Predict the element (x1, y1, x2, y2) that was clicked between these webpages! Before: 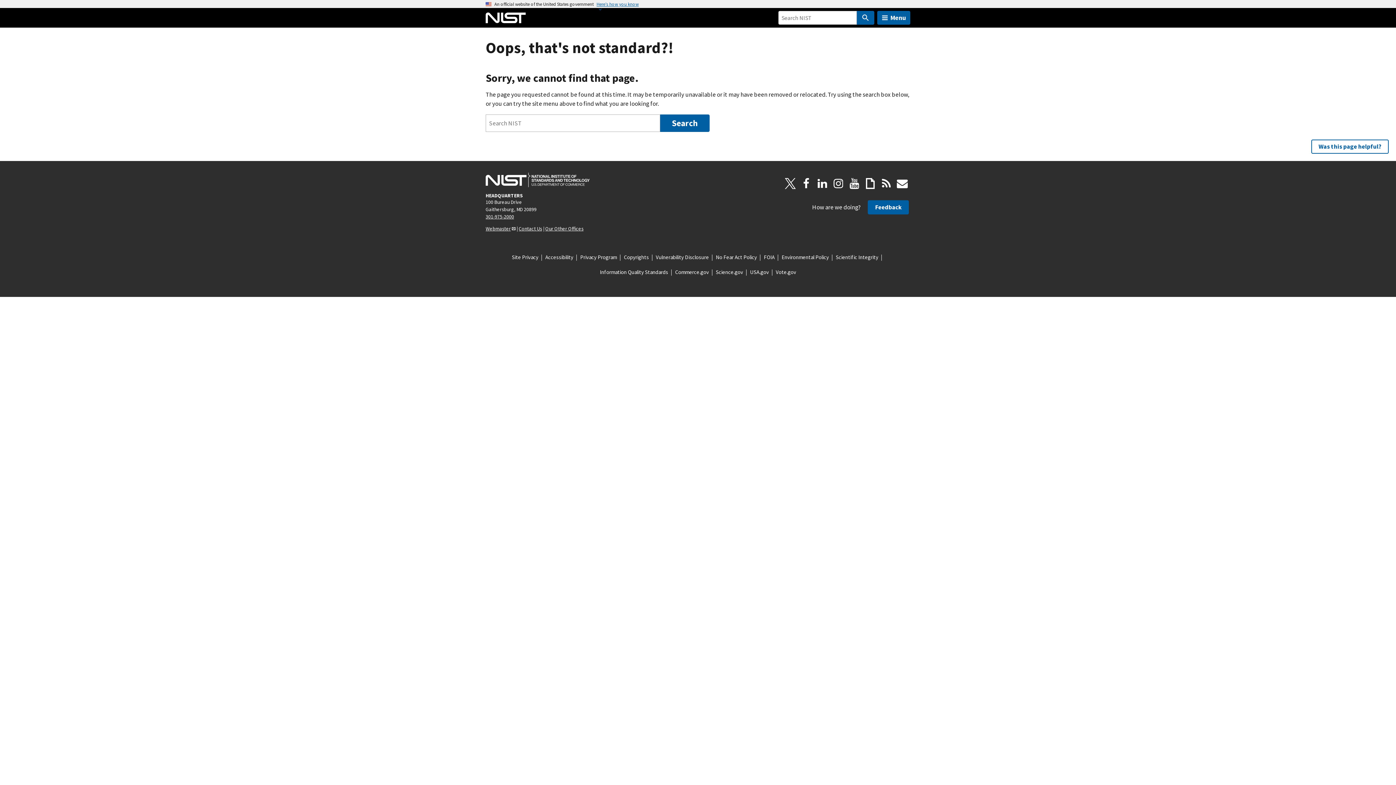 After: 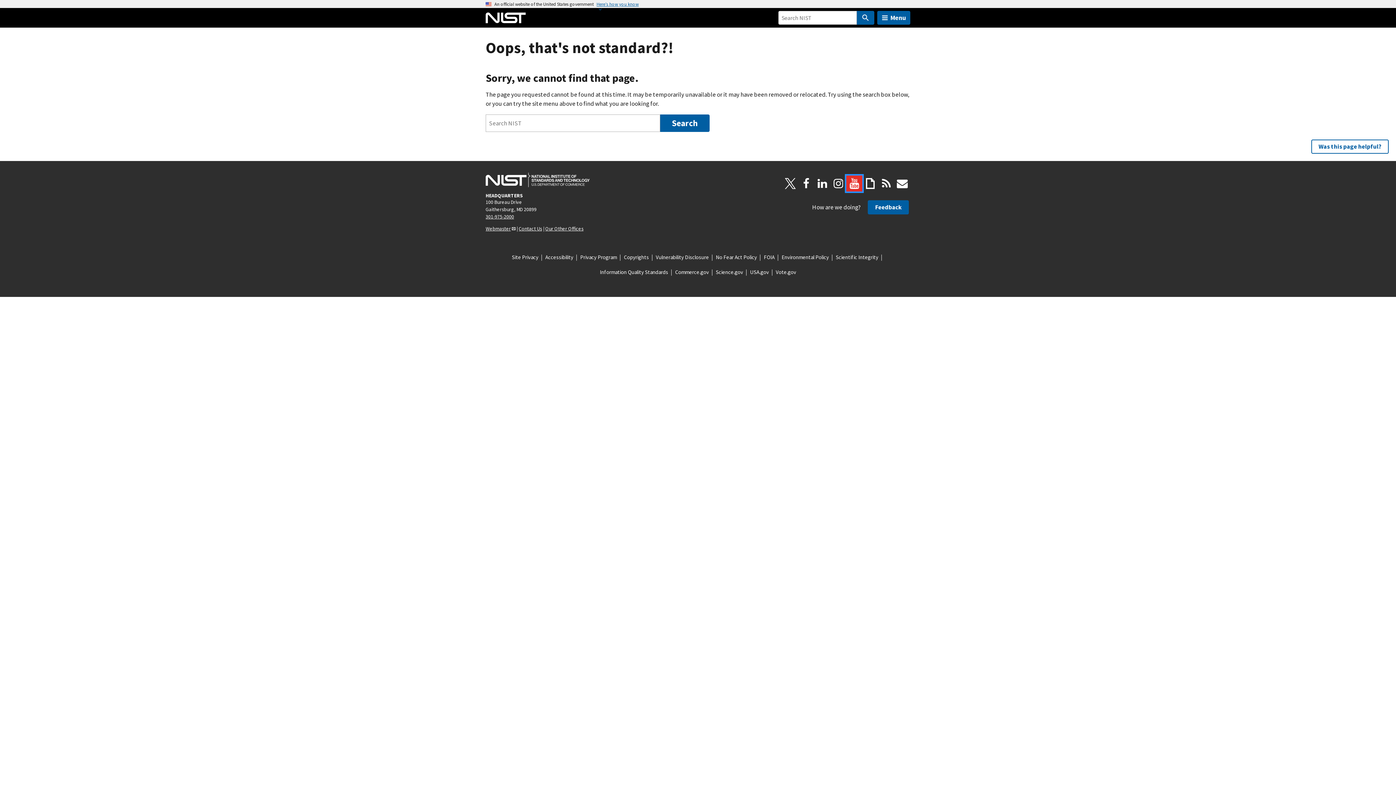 Action: bbox: (846, 175, 862, 191) label: YouTube